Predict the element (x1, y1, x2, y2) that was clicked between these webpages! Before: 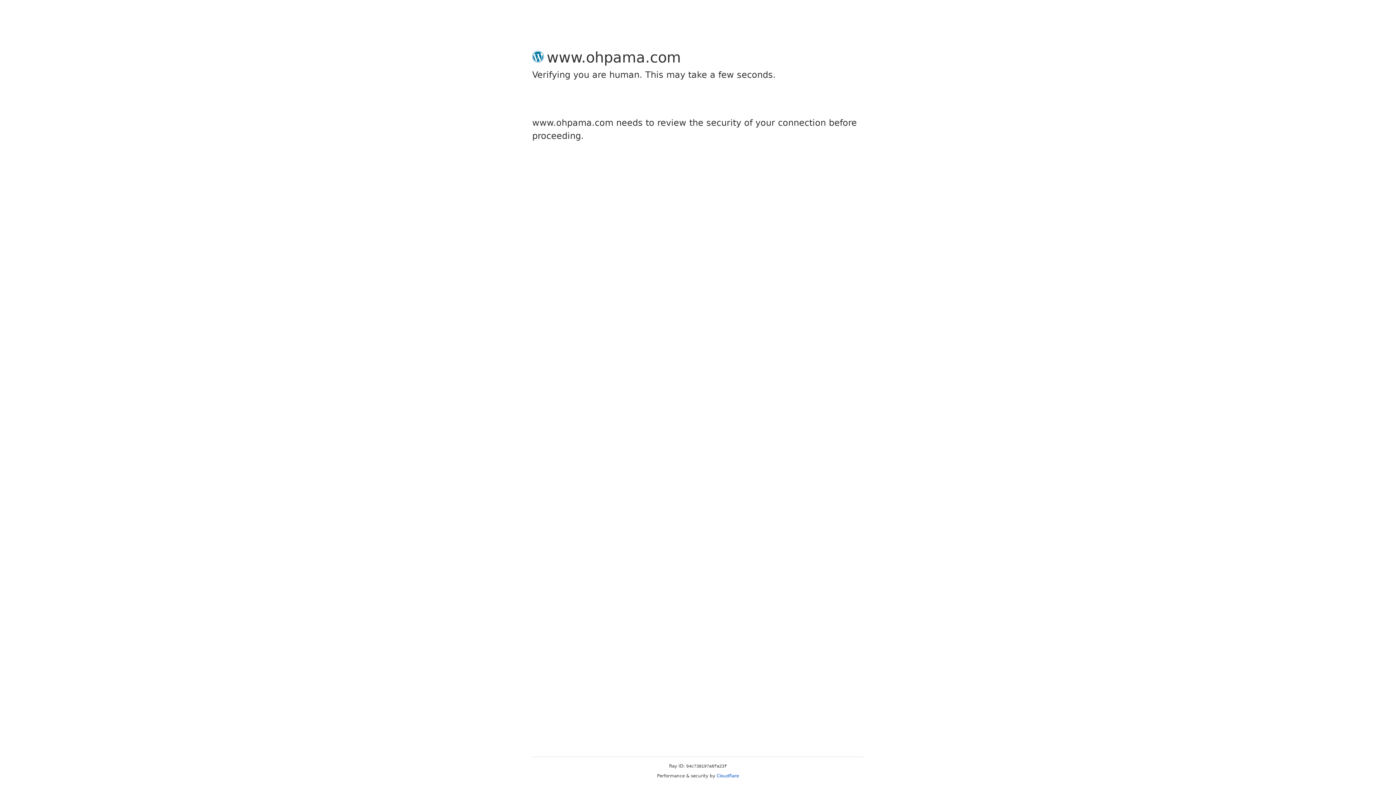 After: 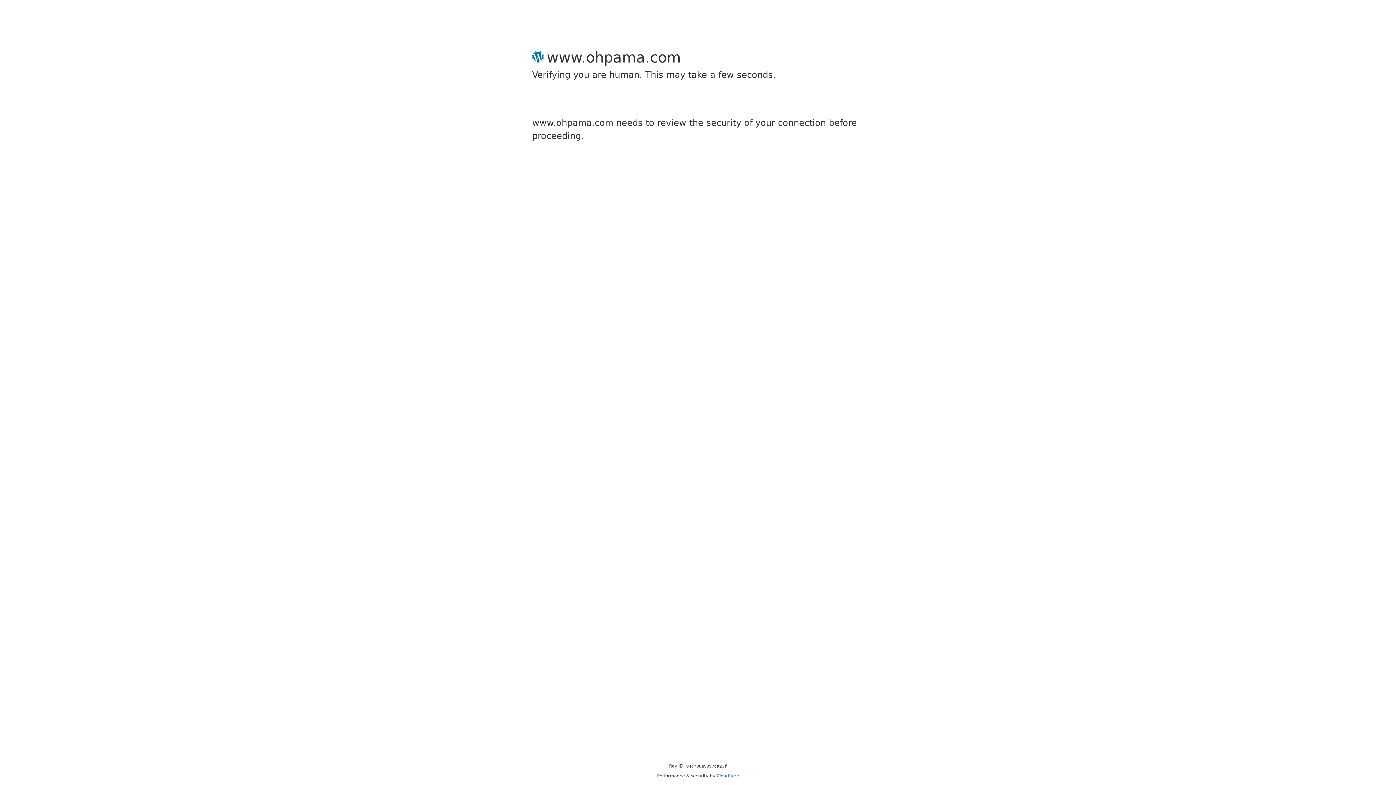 Action: bbox: (716, 773, 739, 778) label: Cloudflare